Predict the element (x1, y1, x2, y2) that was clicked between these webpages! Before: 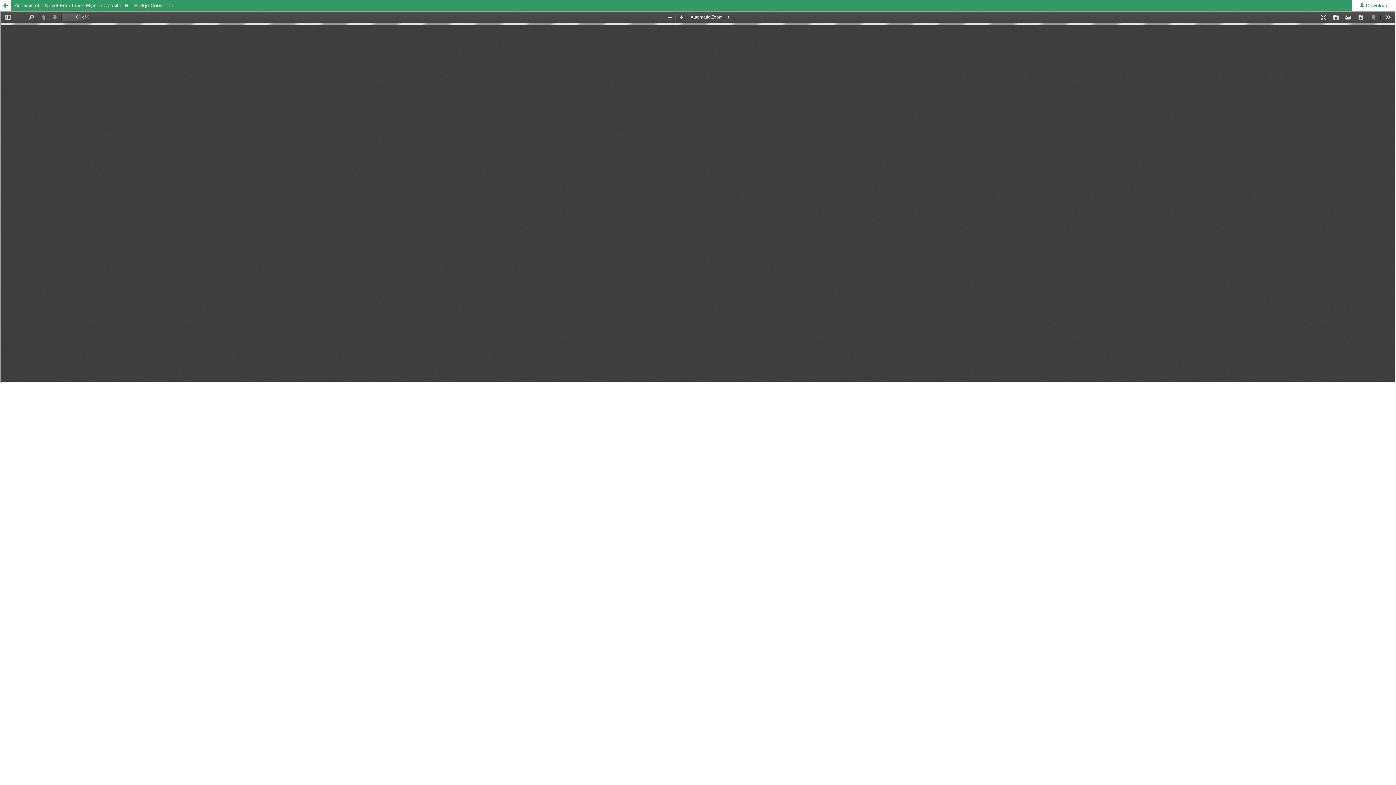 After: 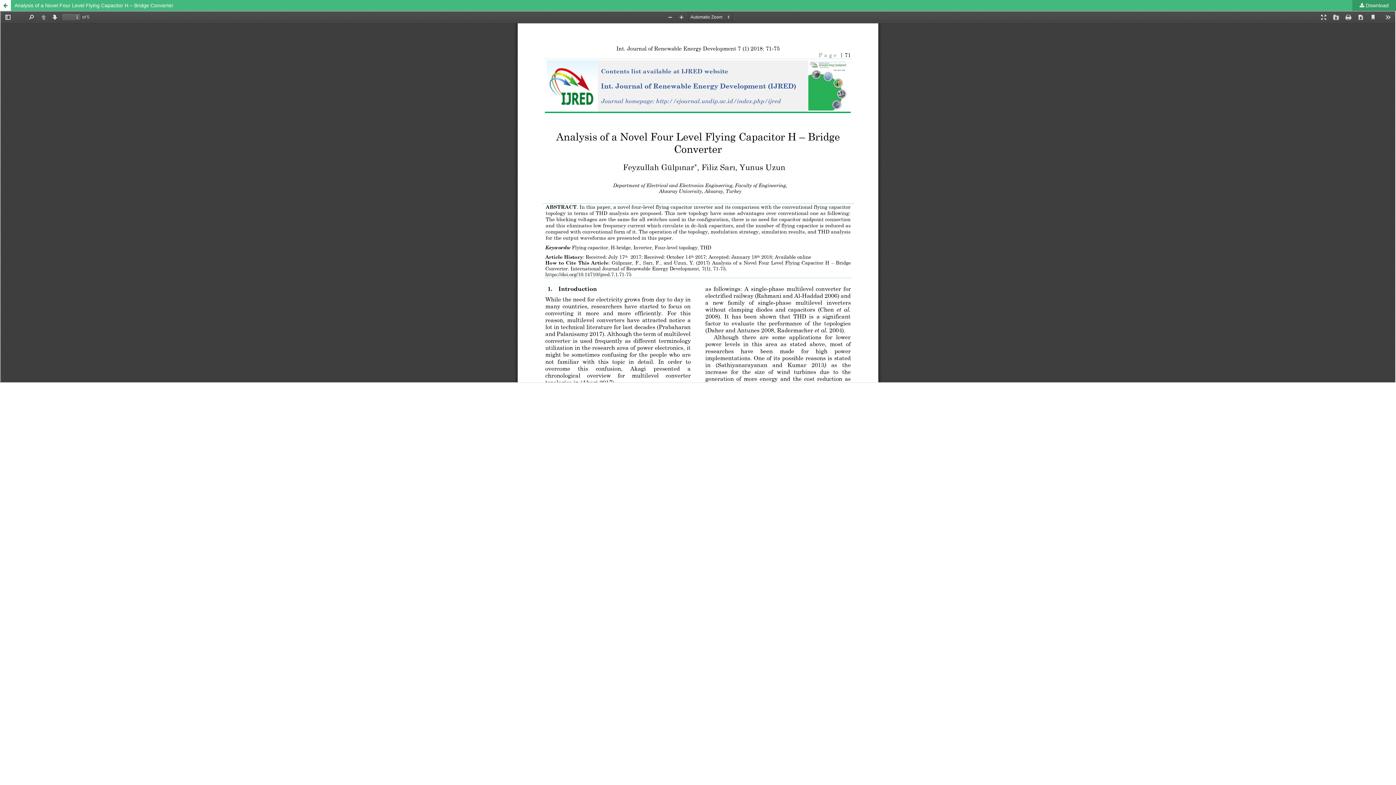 Action: bbox: (1352, 0, 1396, 10) label:  Download